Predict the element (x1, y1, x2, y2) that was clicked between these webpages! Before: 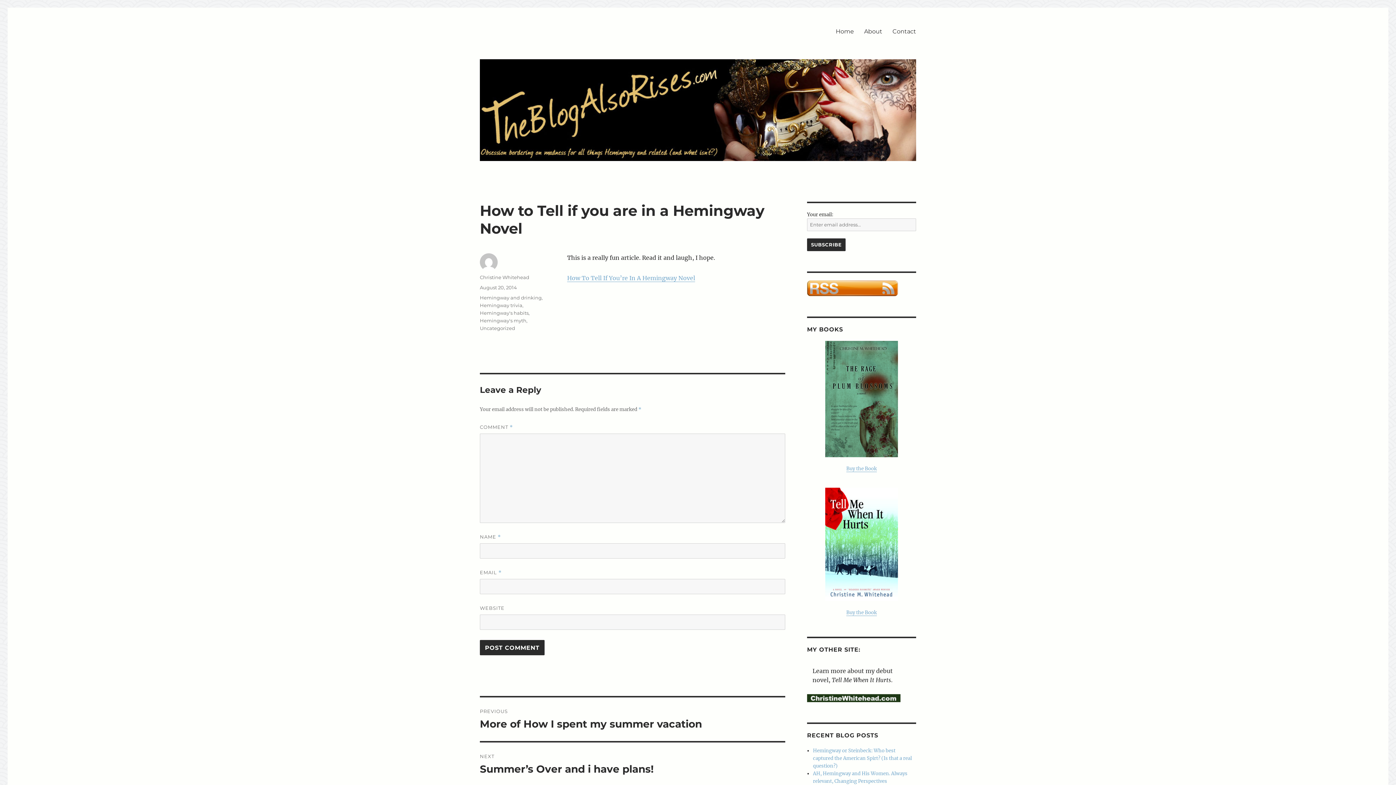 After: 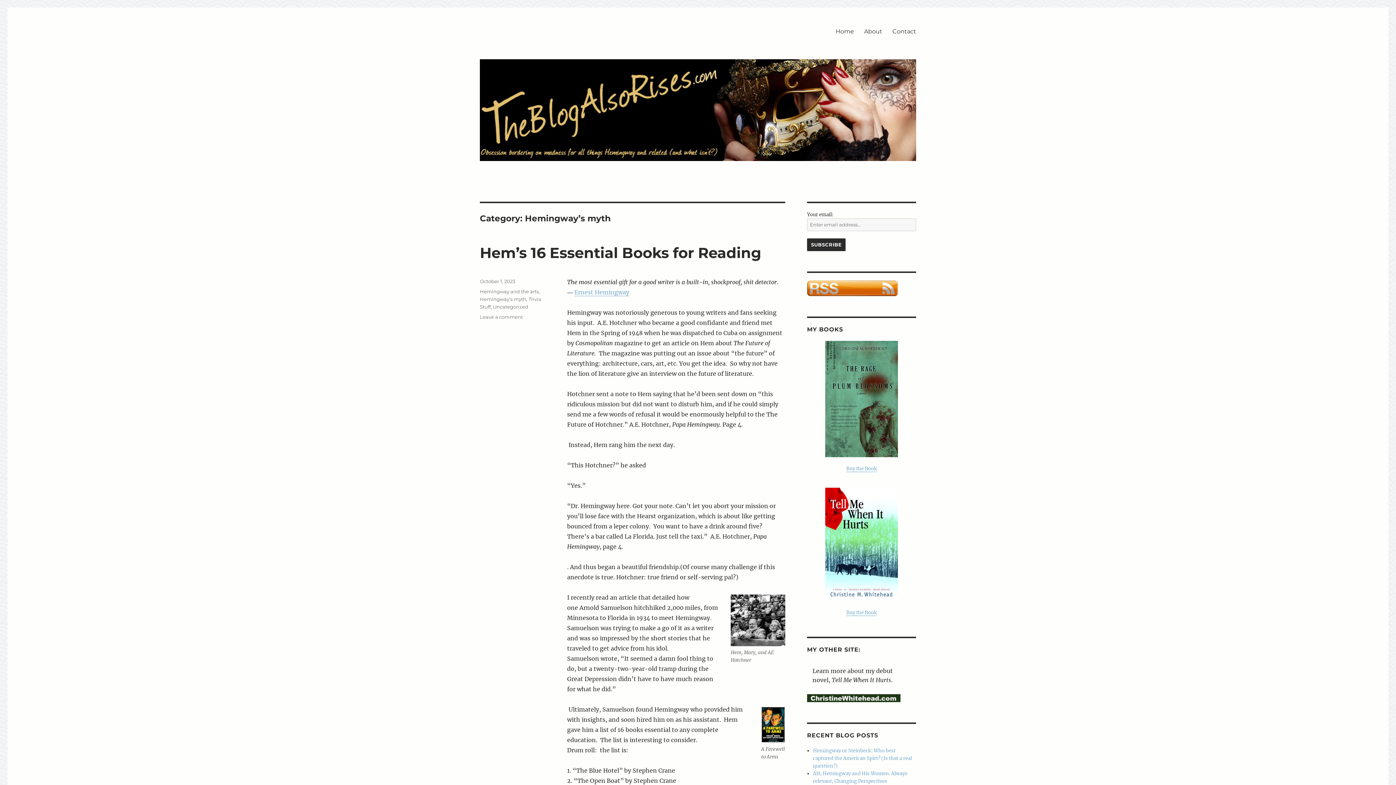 Action: label: Hemingway's myth bbox: (480, 317, 526, 323)